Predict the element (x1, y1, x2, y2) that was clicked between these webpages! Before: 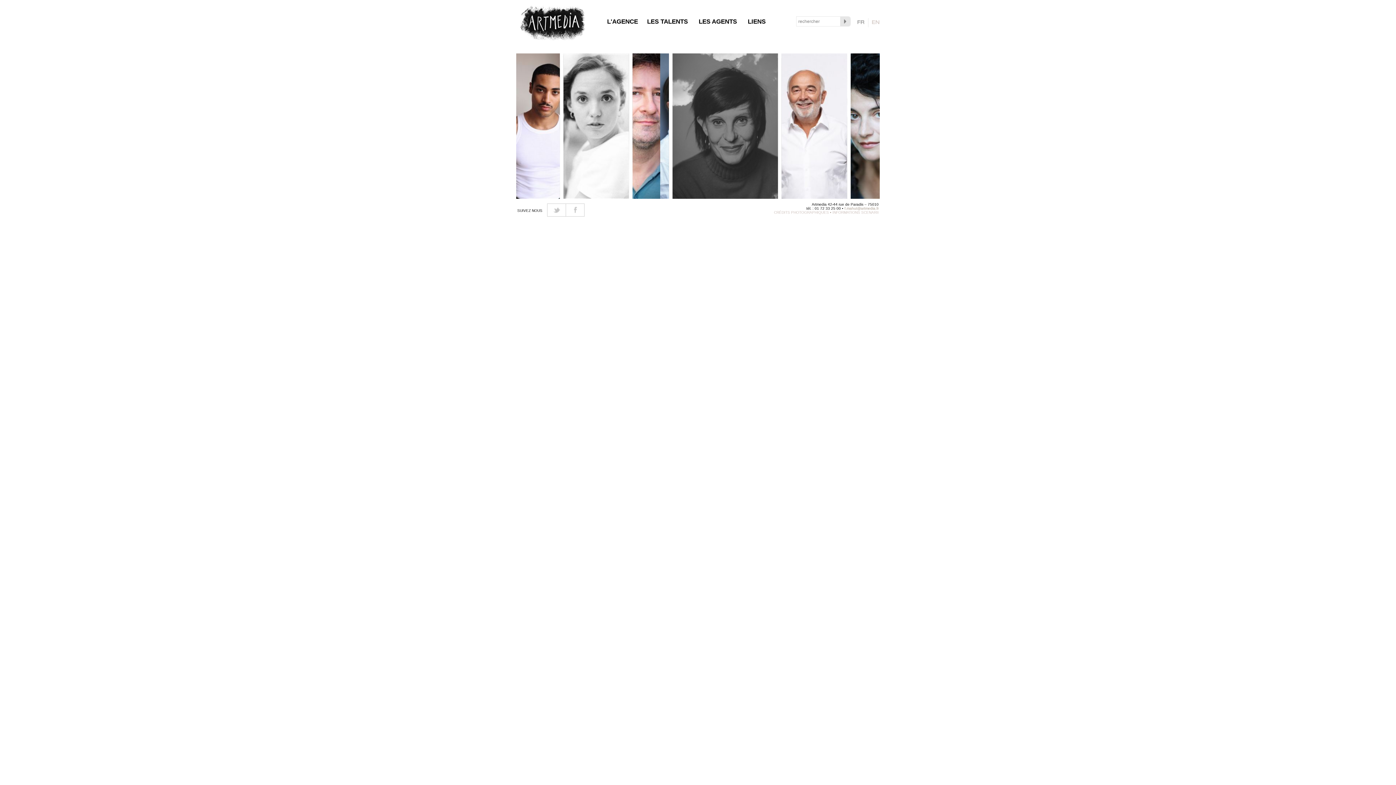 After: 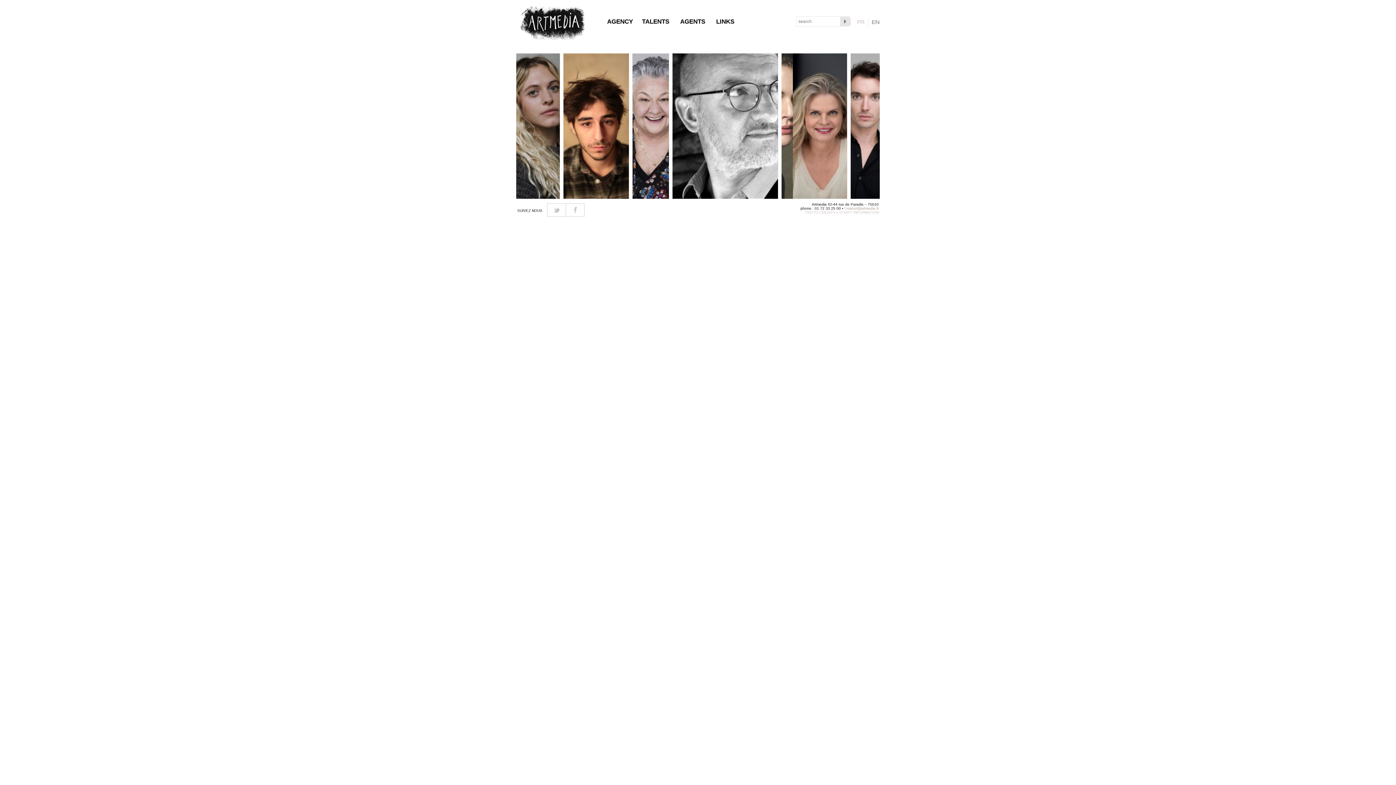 Action: bbox: (872, 19, 880, 25)